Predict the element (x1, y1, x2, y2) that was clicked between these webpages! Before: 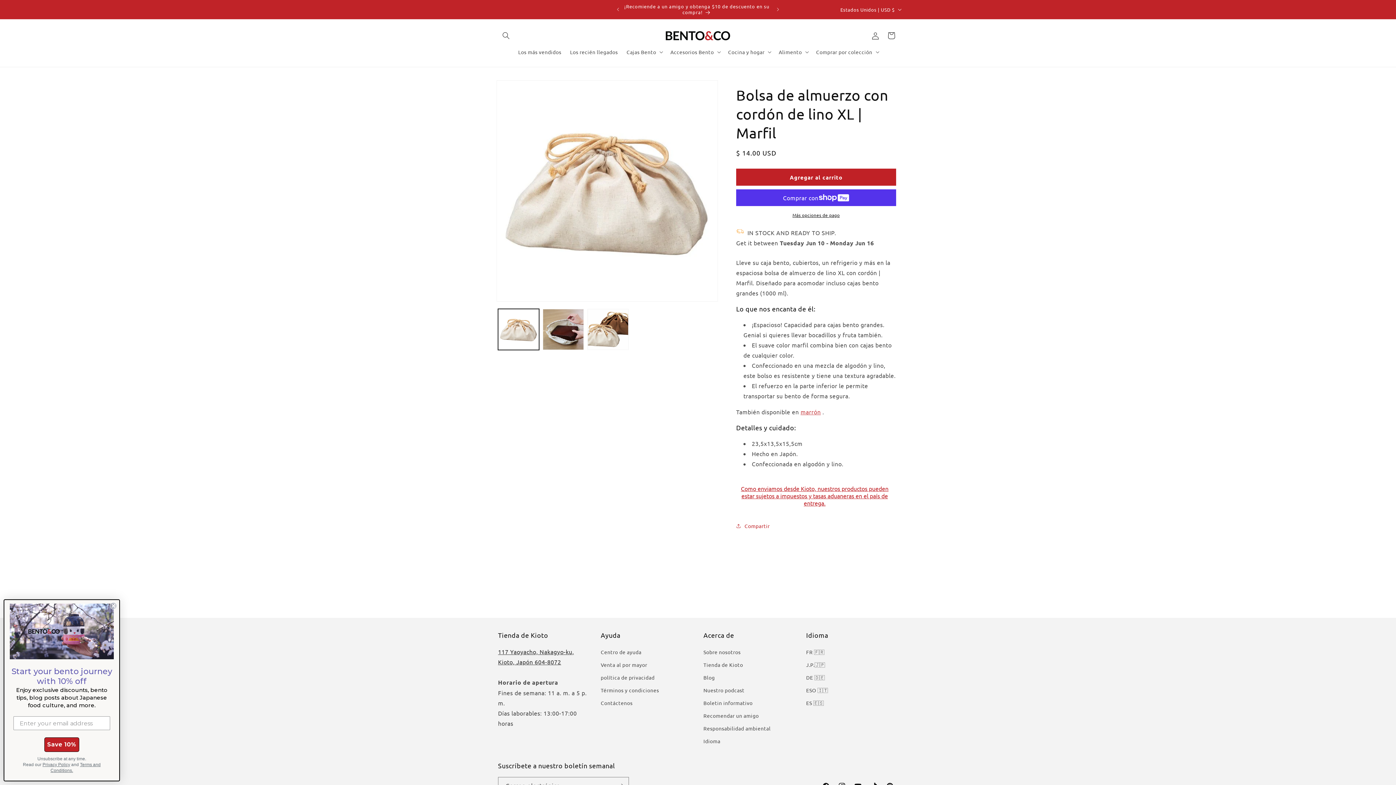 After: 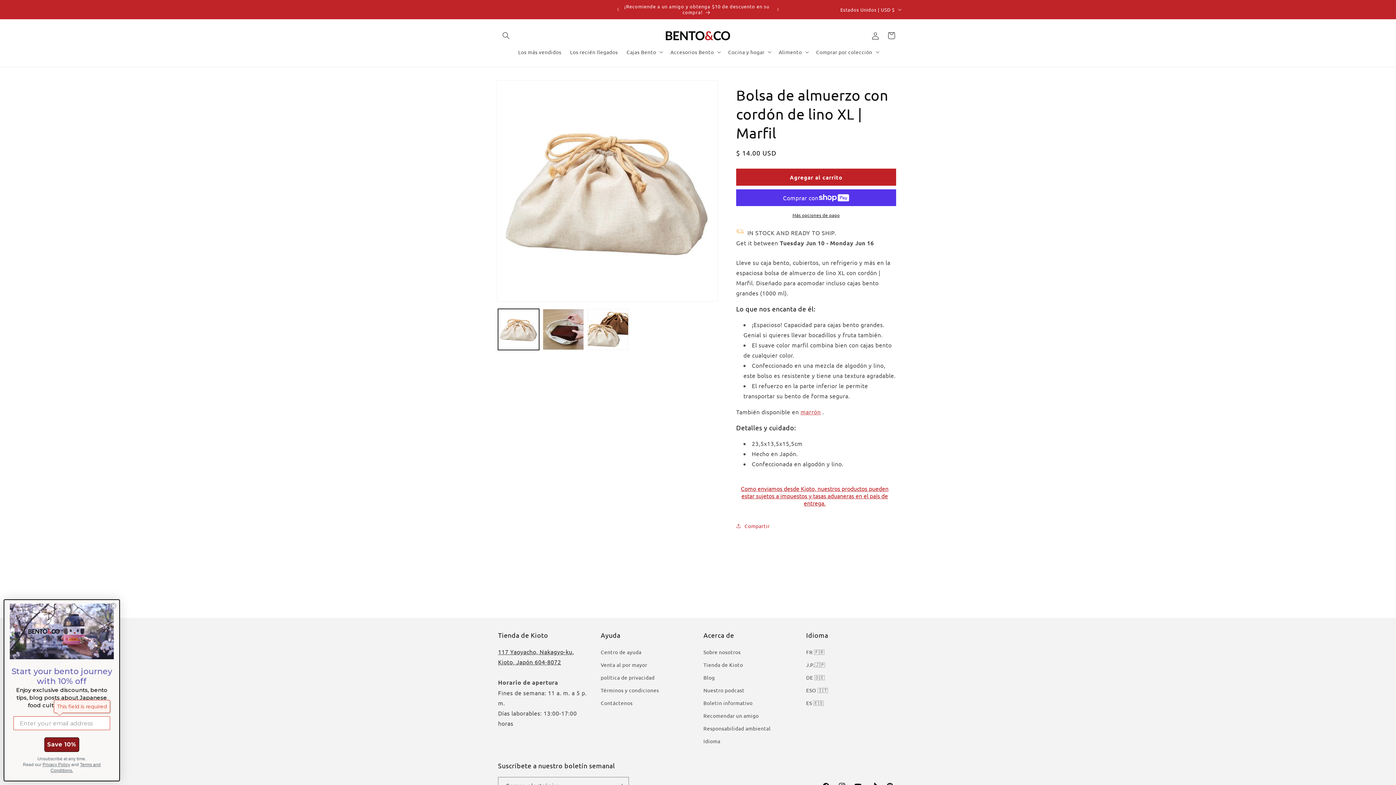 Action: bbox: (44, 737, 79, 752) label: Save 10%